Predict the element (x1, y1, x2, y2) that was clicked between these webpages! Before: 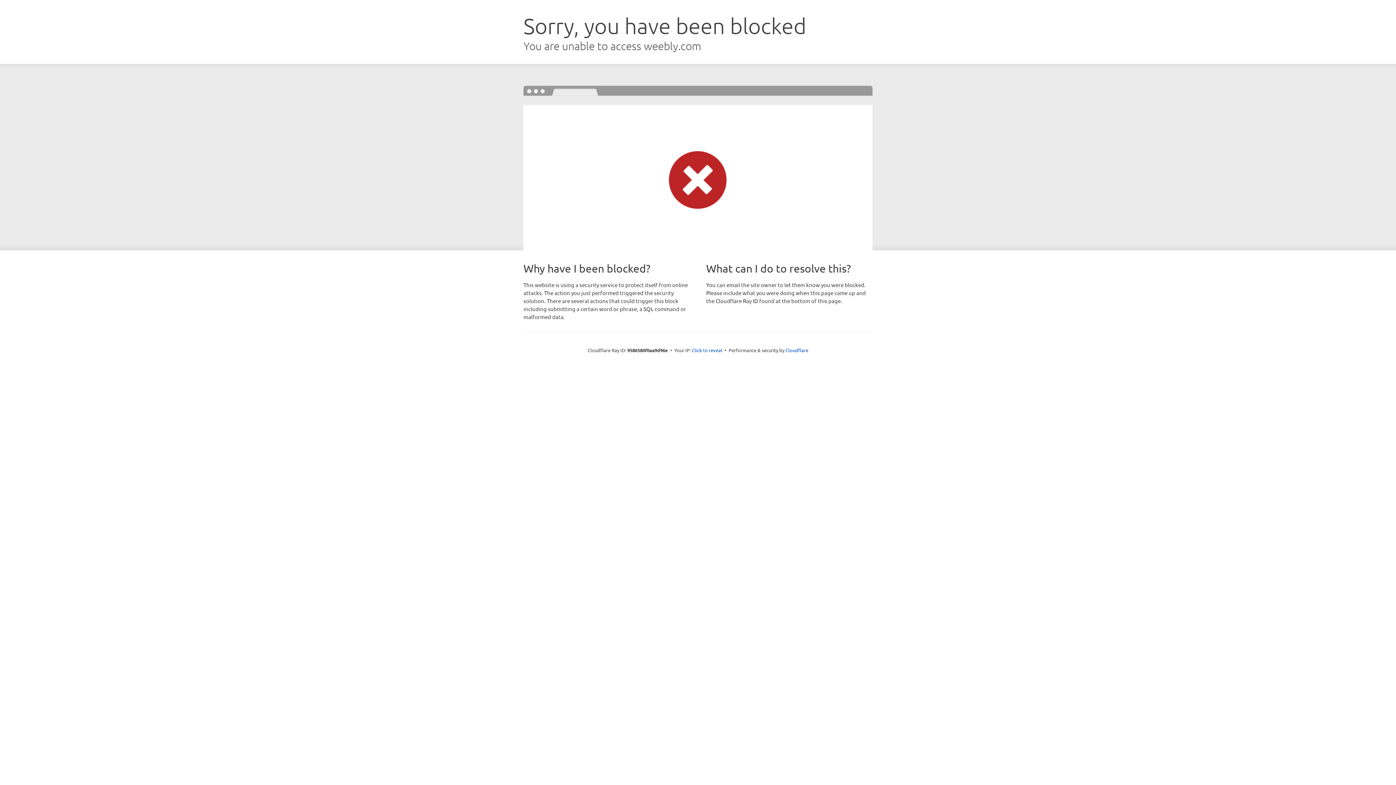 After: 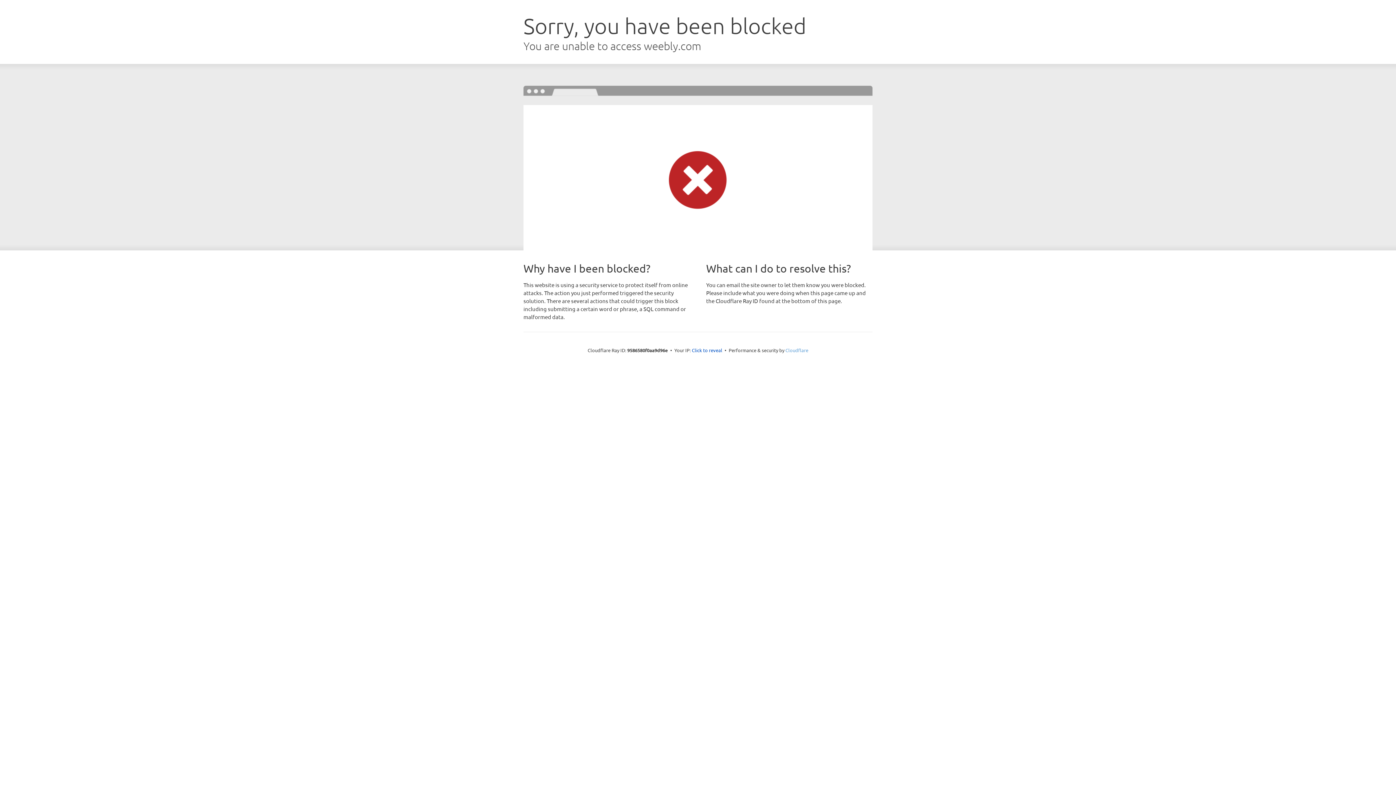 Action: bbox: (785, 347, 808, 353) label: Cloudflare